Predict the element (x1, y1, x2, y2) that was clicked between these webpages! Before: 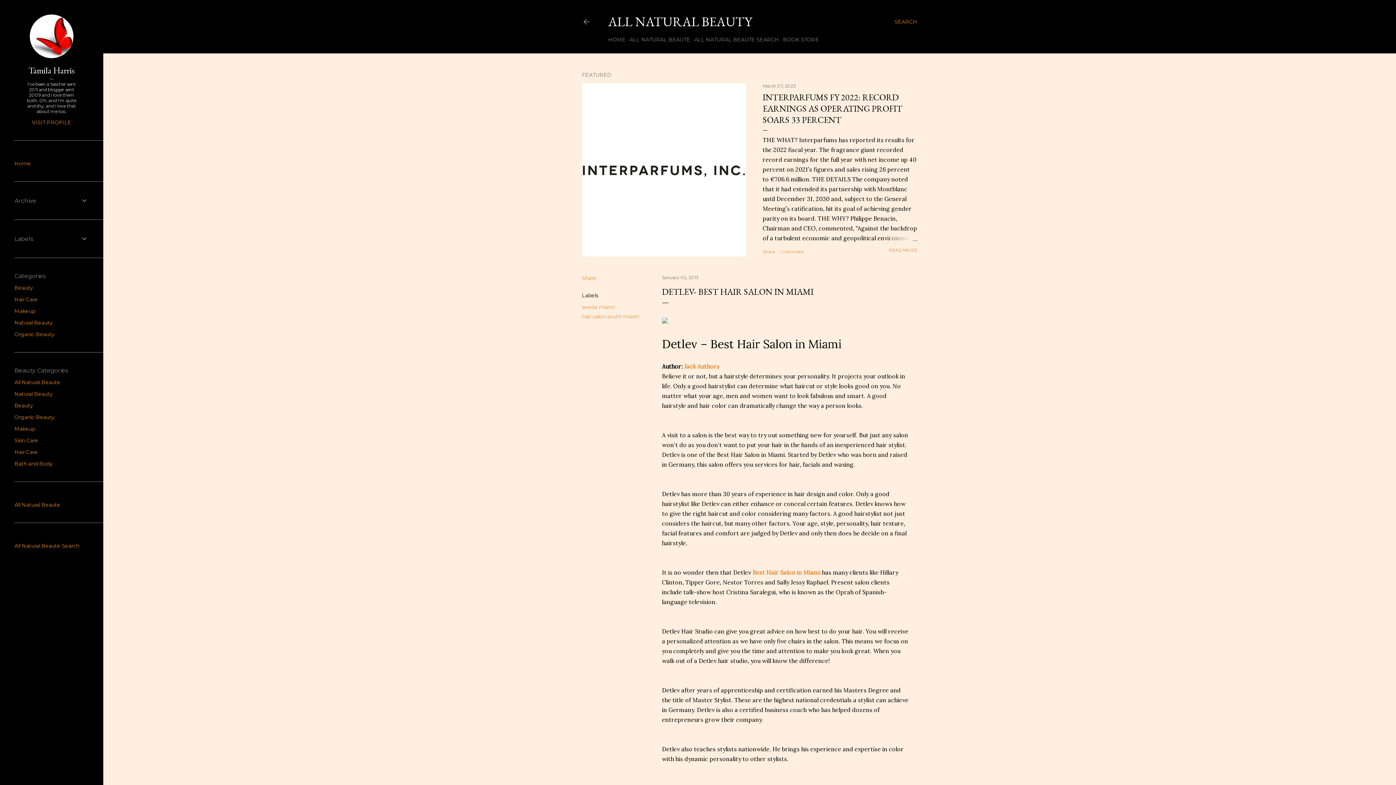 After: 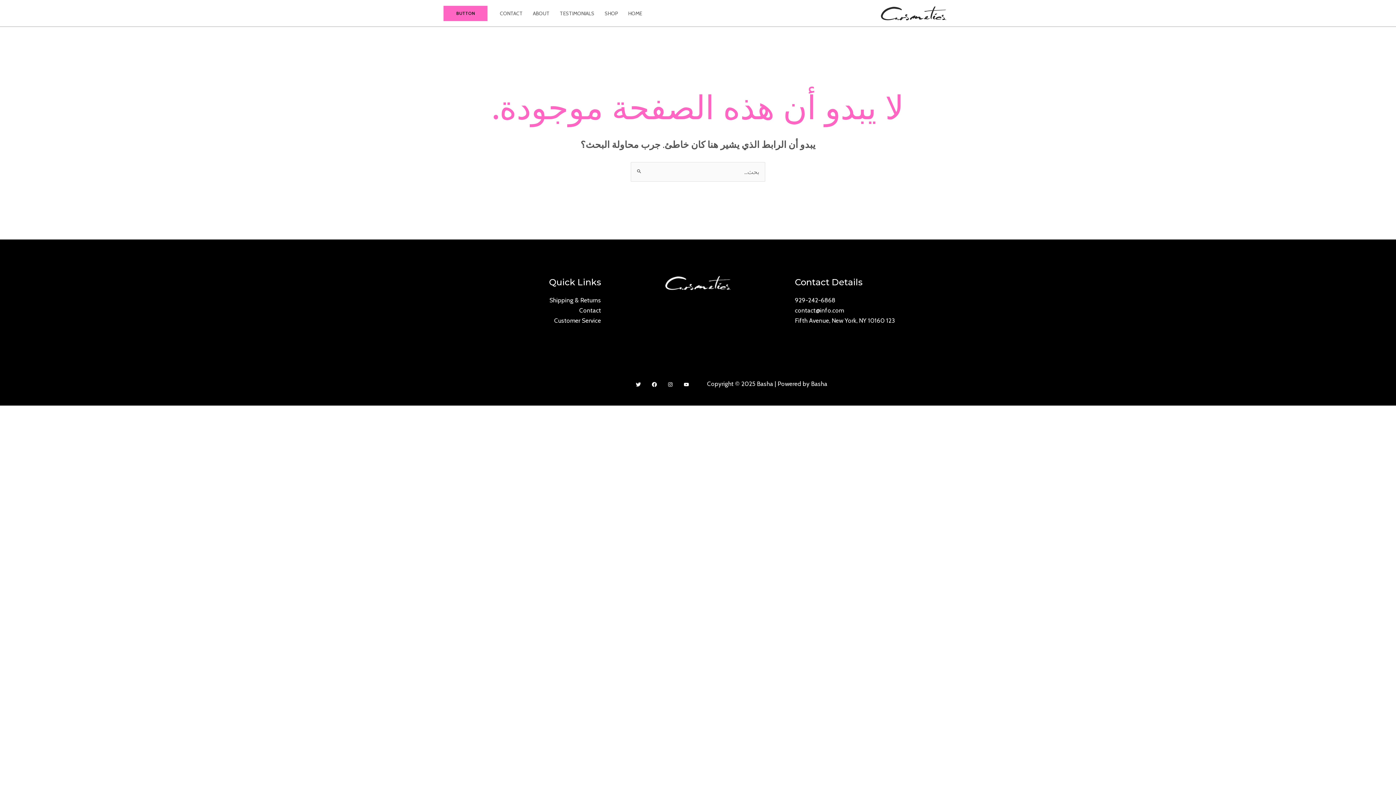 Action: bbox: (14, 425, 35, 432) label: Makeup